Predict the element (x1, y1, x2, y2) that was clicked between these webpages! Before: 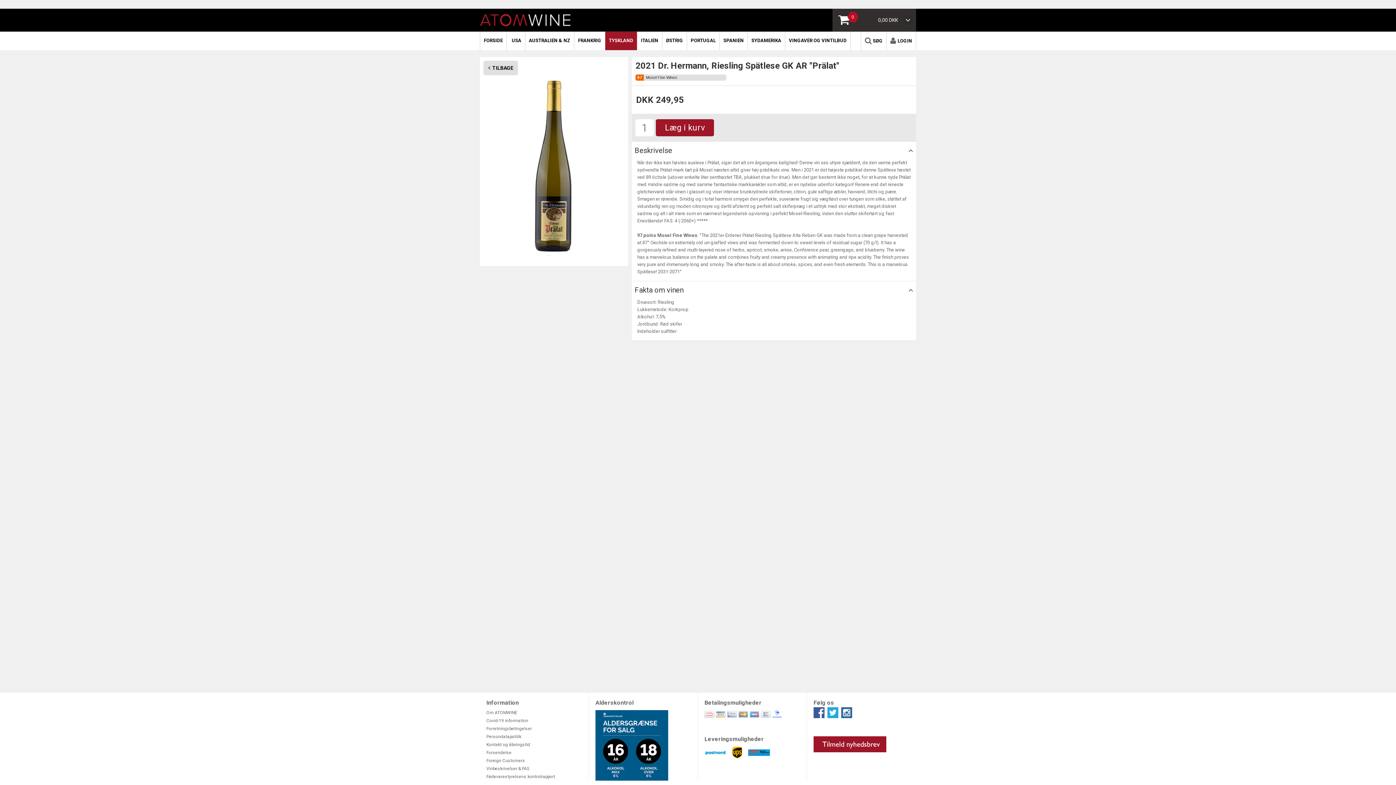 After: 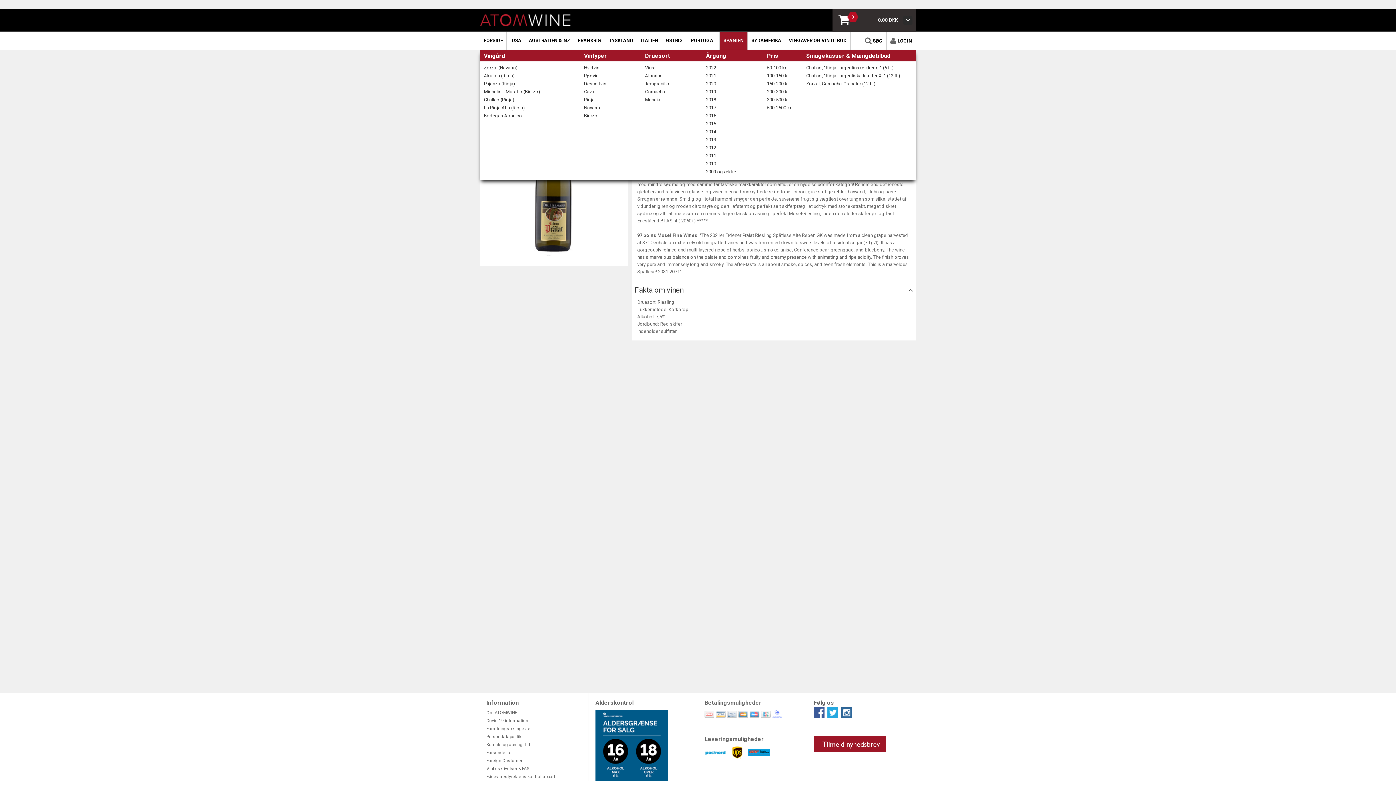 Action: label: SPANIEN bbox: (720, 31, 748, 50)